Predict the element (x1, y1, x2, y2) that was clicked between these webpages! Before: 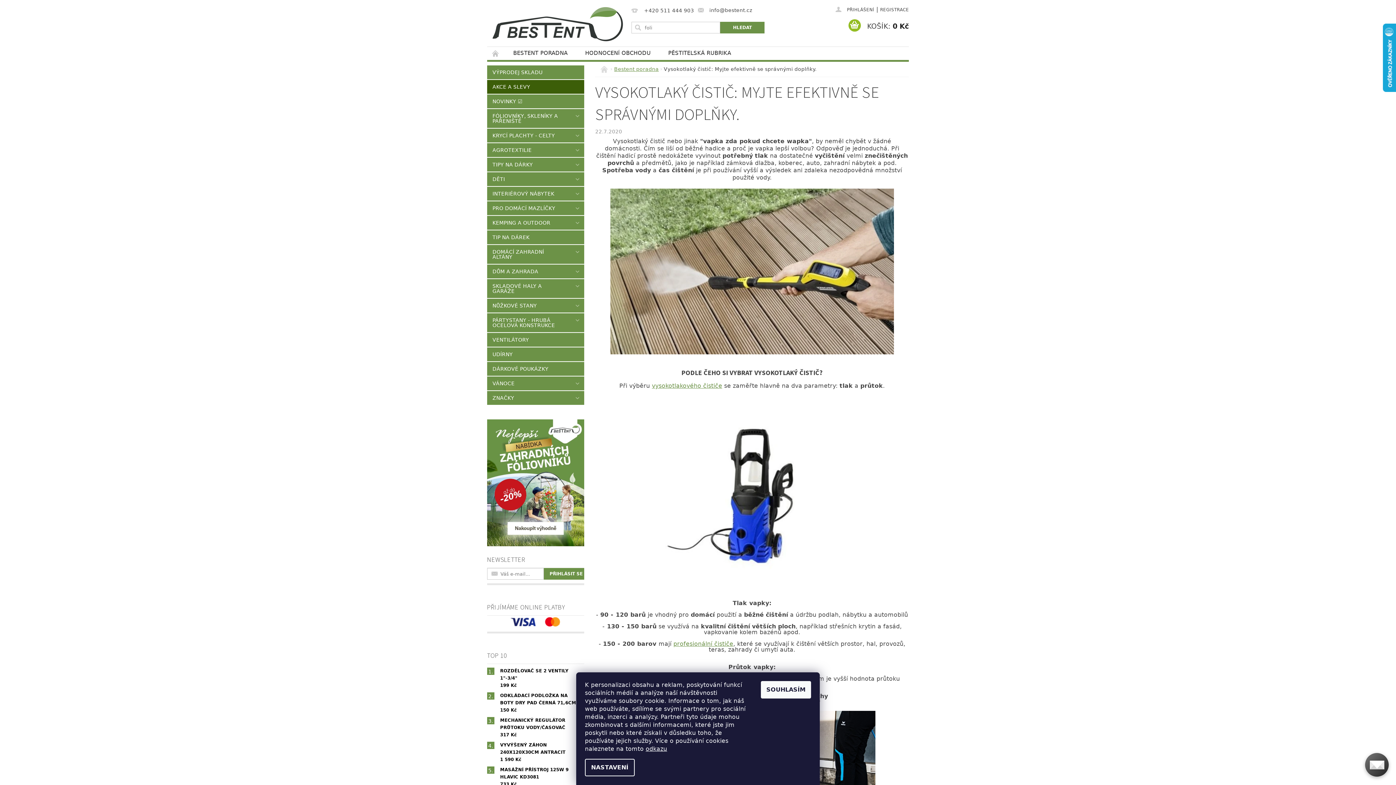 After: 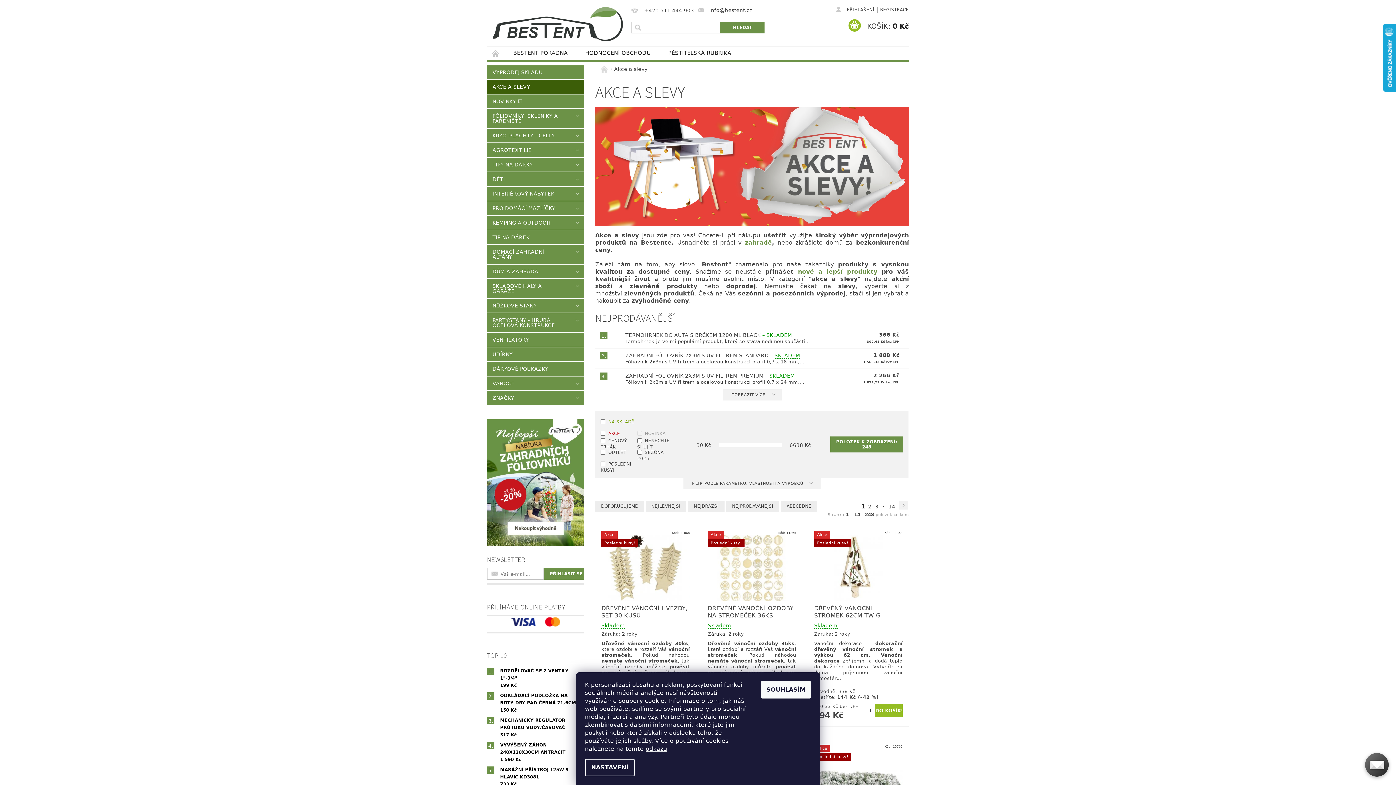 Action: label: AKCE A SLEVY bbox: (487, 80, 584, 93)